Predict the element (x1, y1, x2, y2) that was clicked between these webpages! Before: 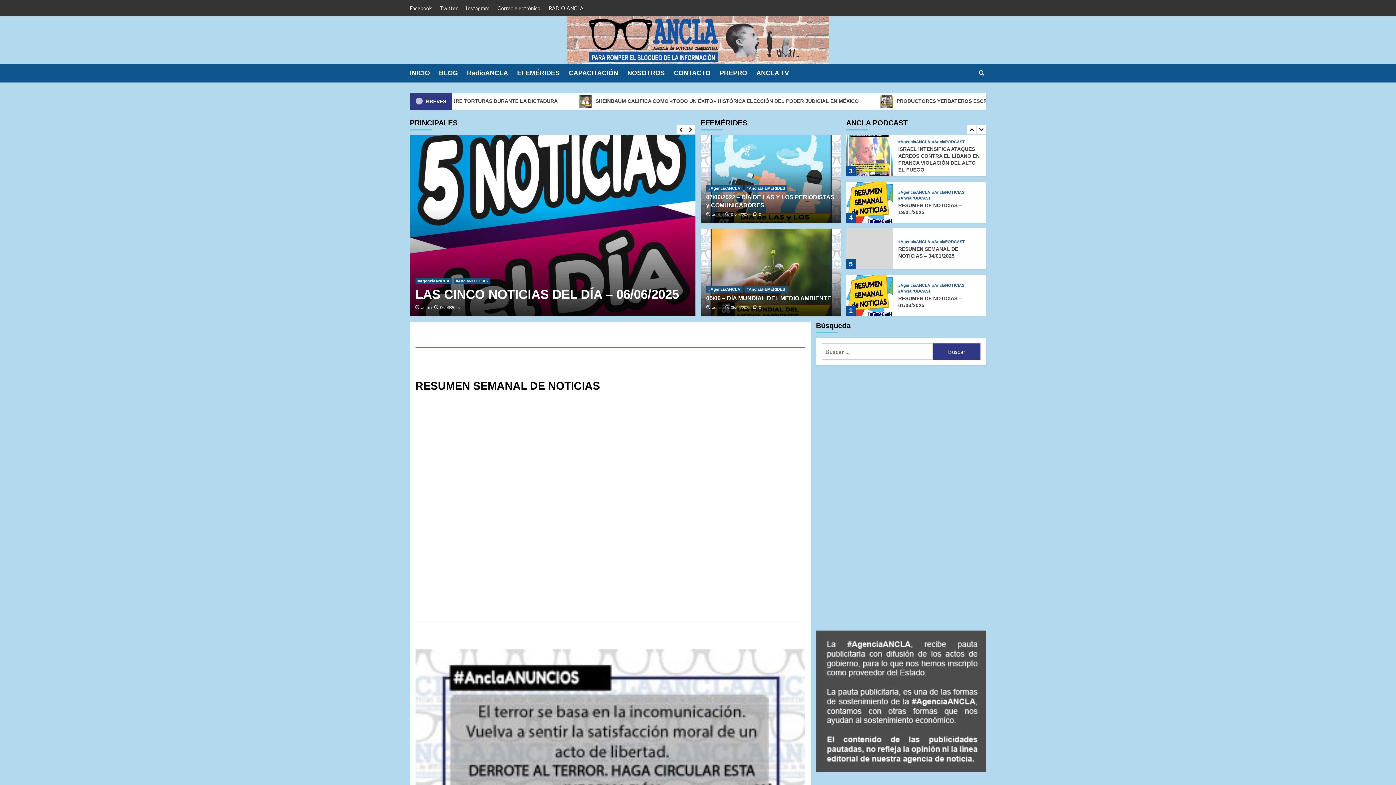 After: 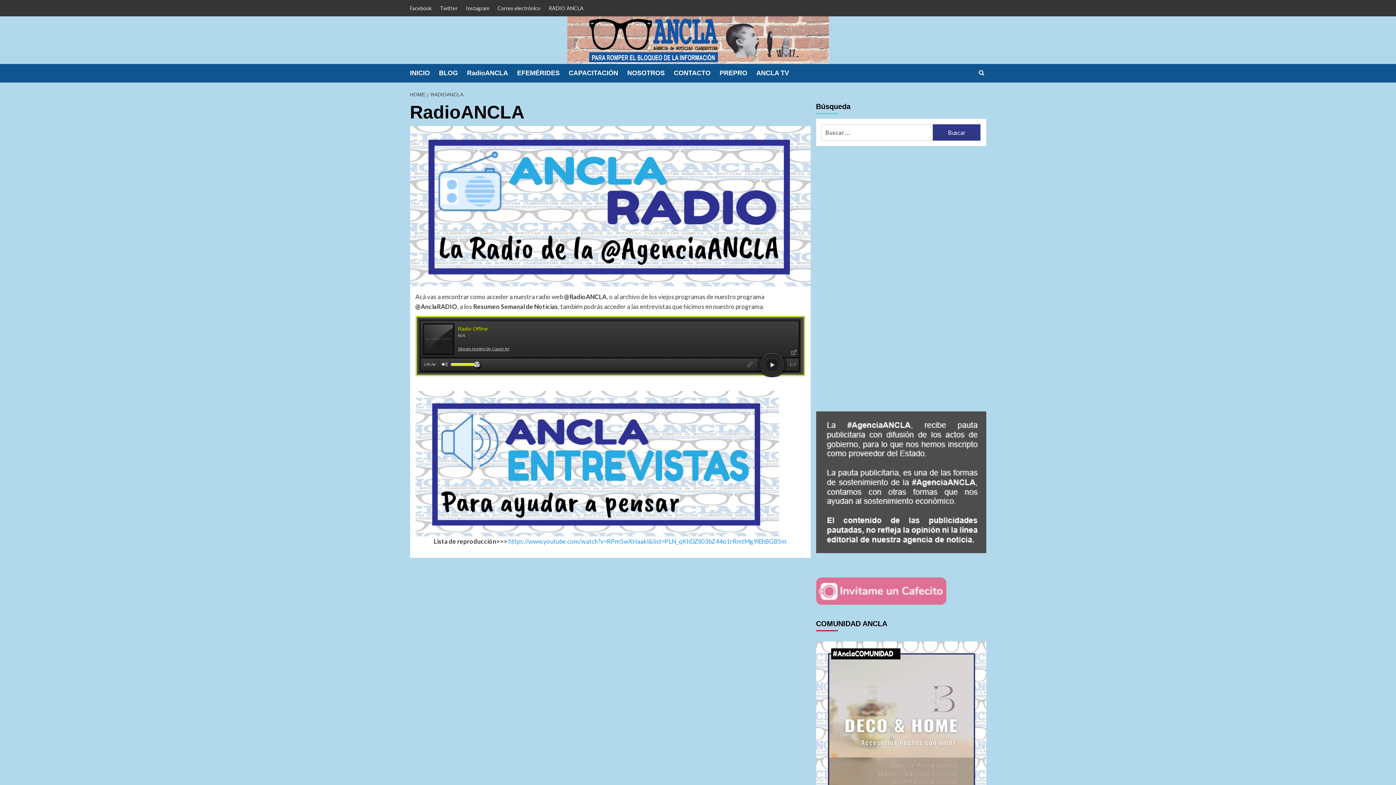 Action: label: RadioANCLA bbox: (467, 64, 517, 82)